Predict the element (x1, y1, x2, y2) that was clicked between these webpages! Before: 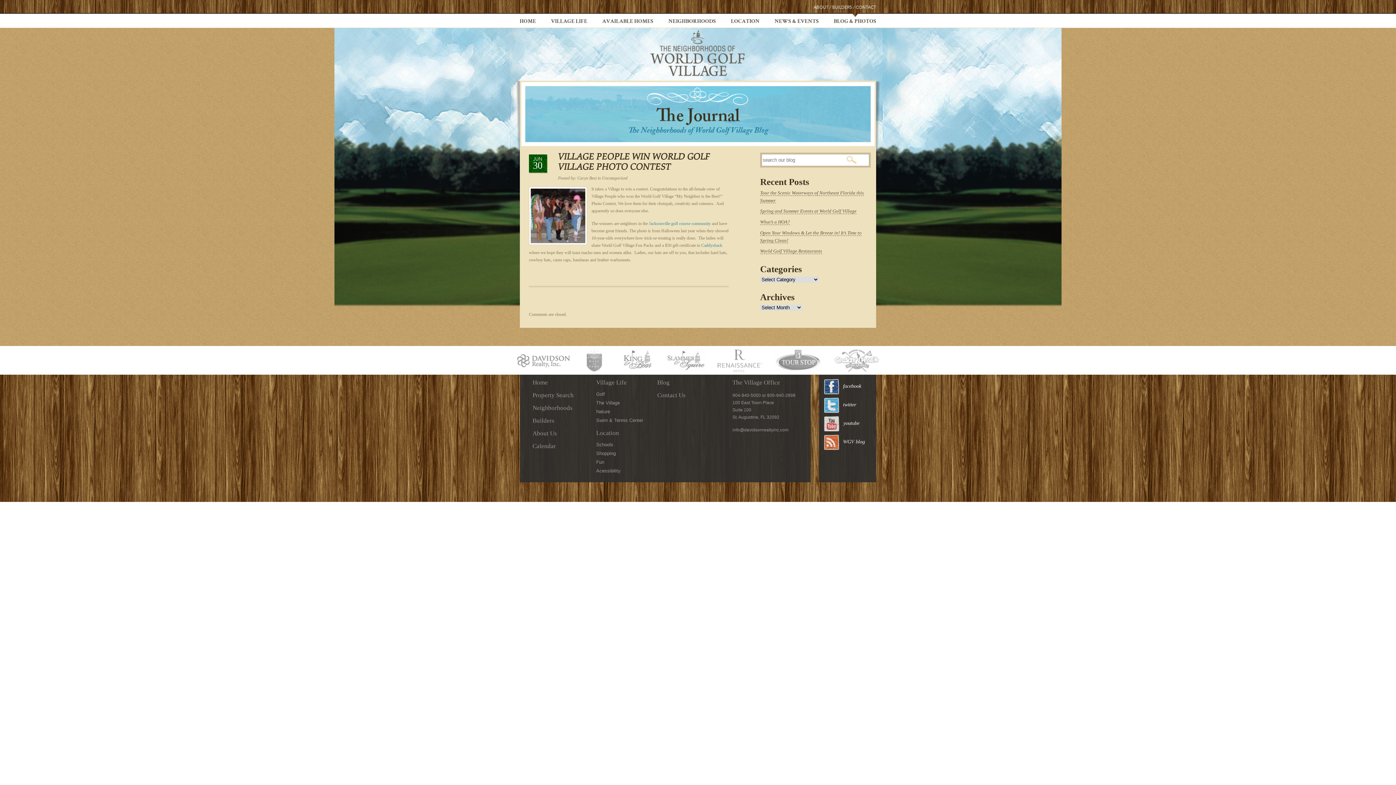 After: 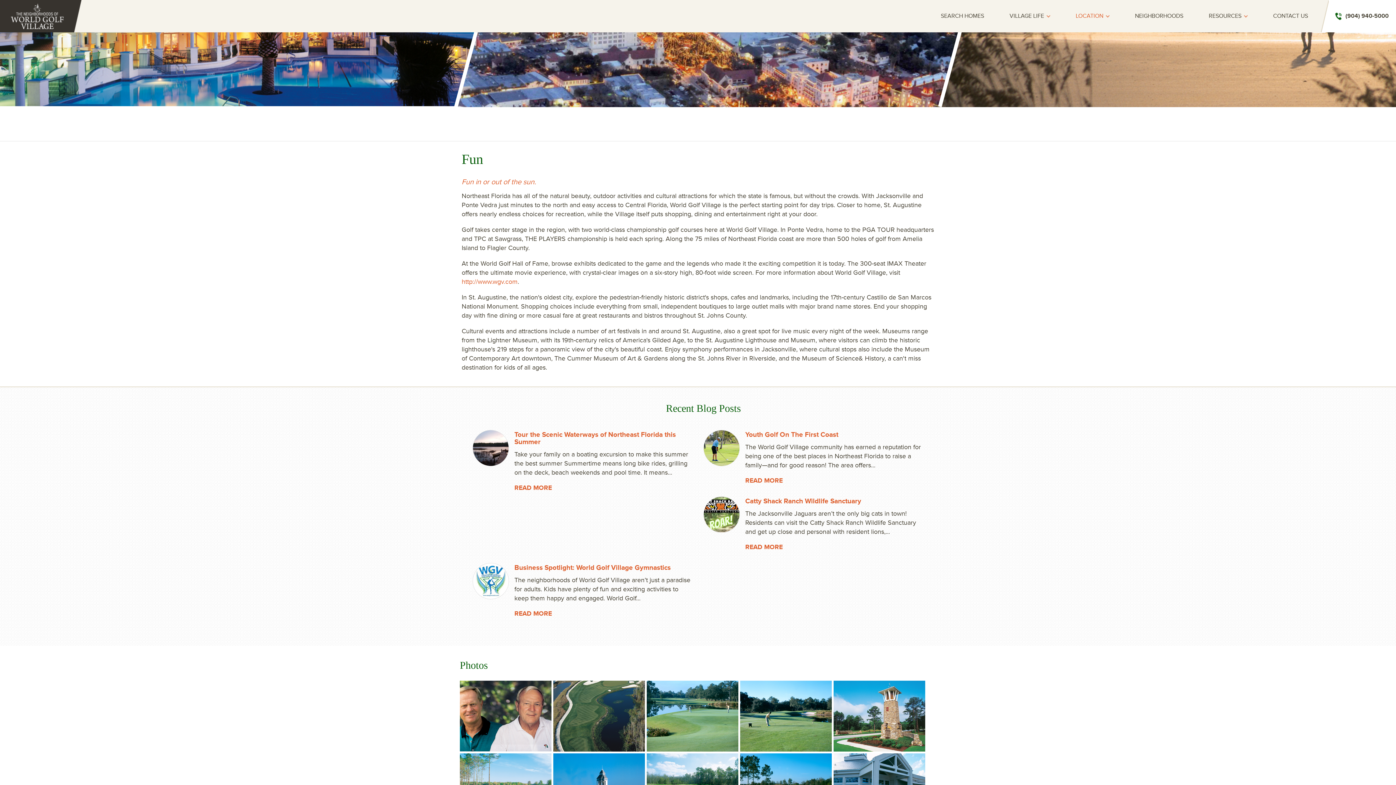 Action: label: Fun bbox: (596, 459, 604, 465)